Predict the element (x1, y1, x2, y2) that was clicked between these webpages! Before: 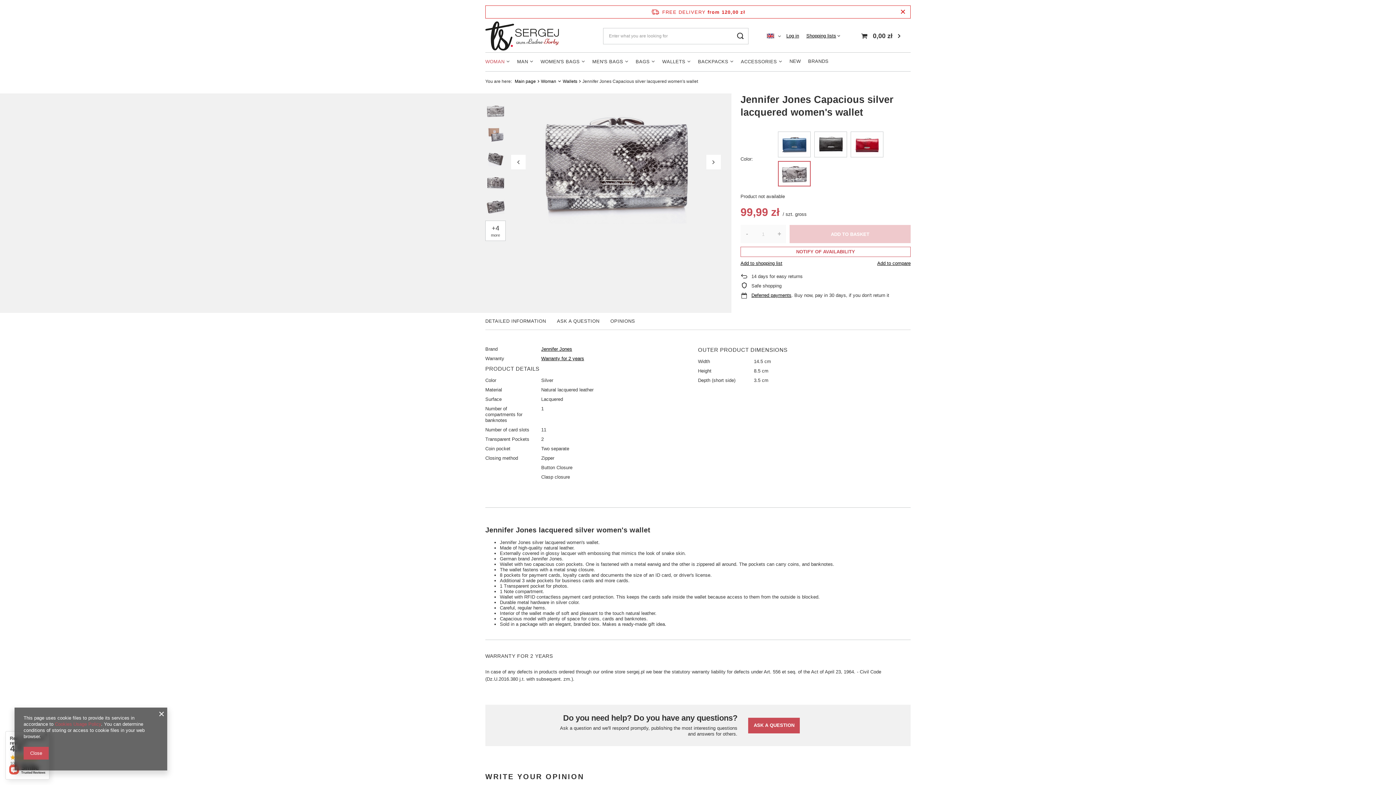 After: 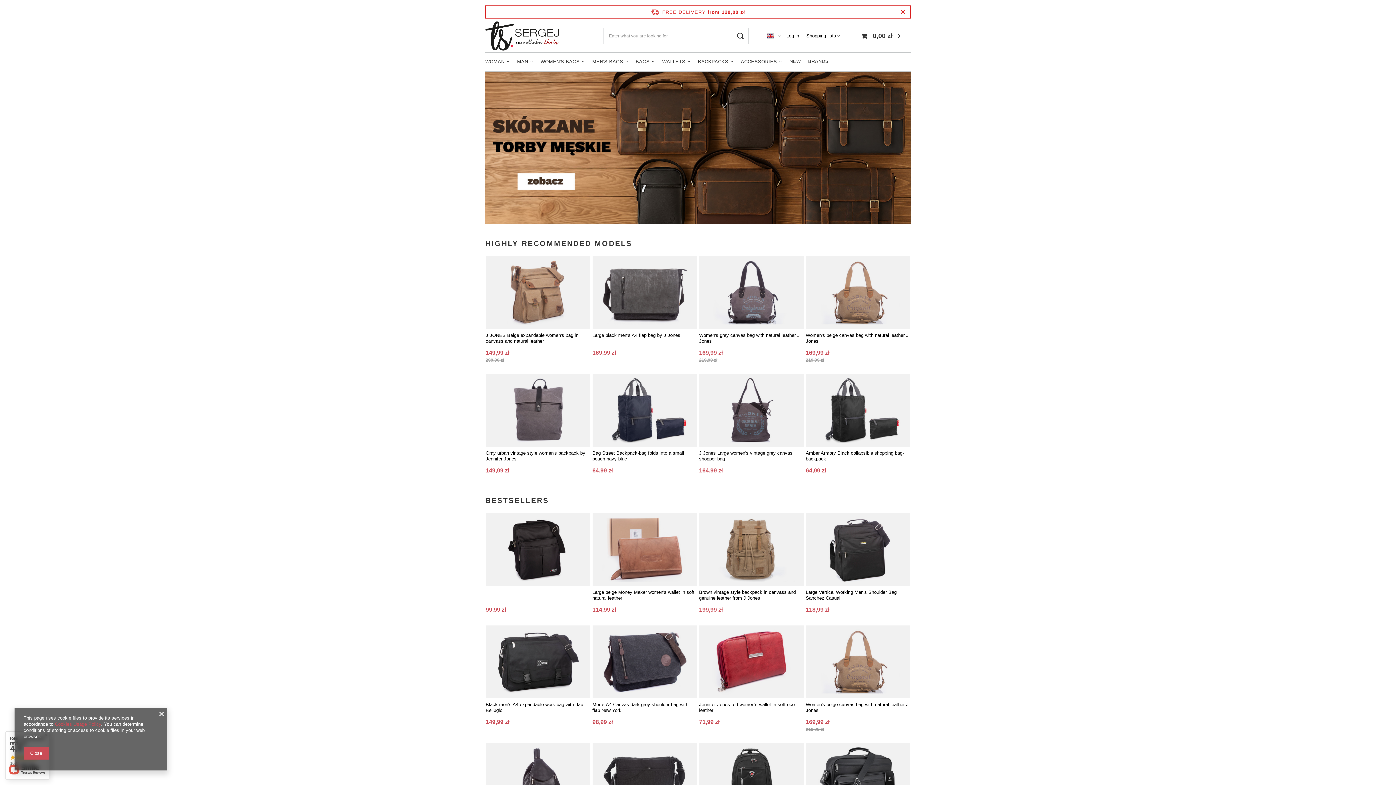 Action: label: Main page bbox: (514, 78, 536, 84)